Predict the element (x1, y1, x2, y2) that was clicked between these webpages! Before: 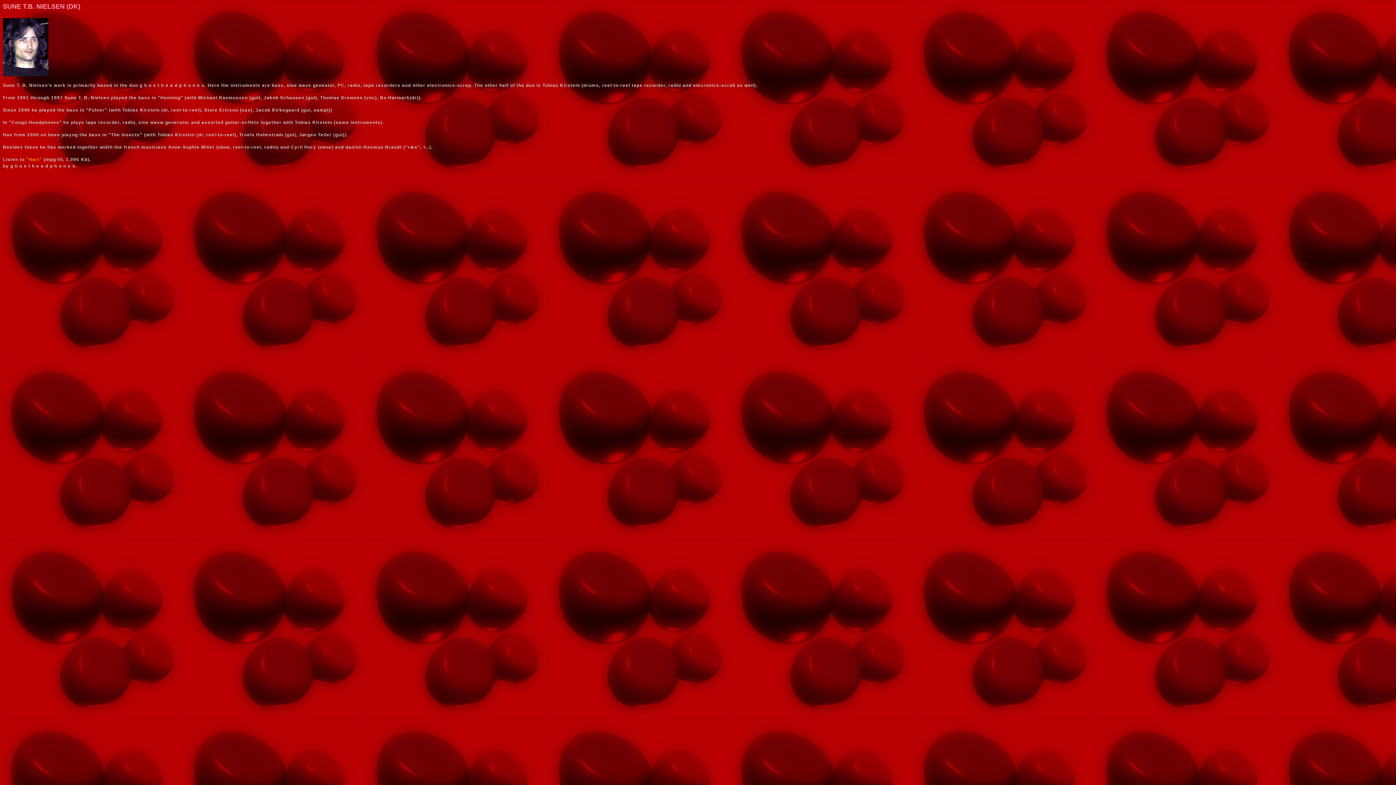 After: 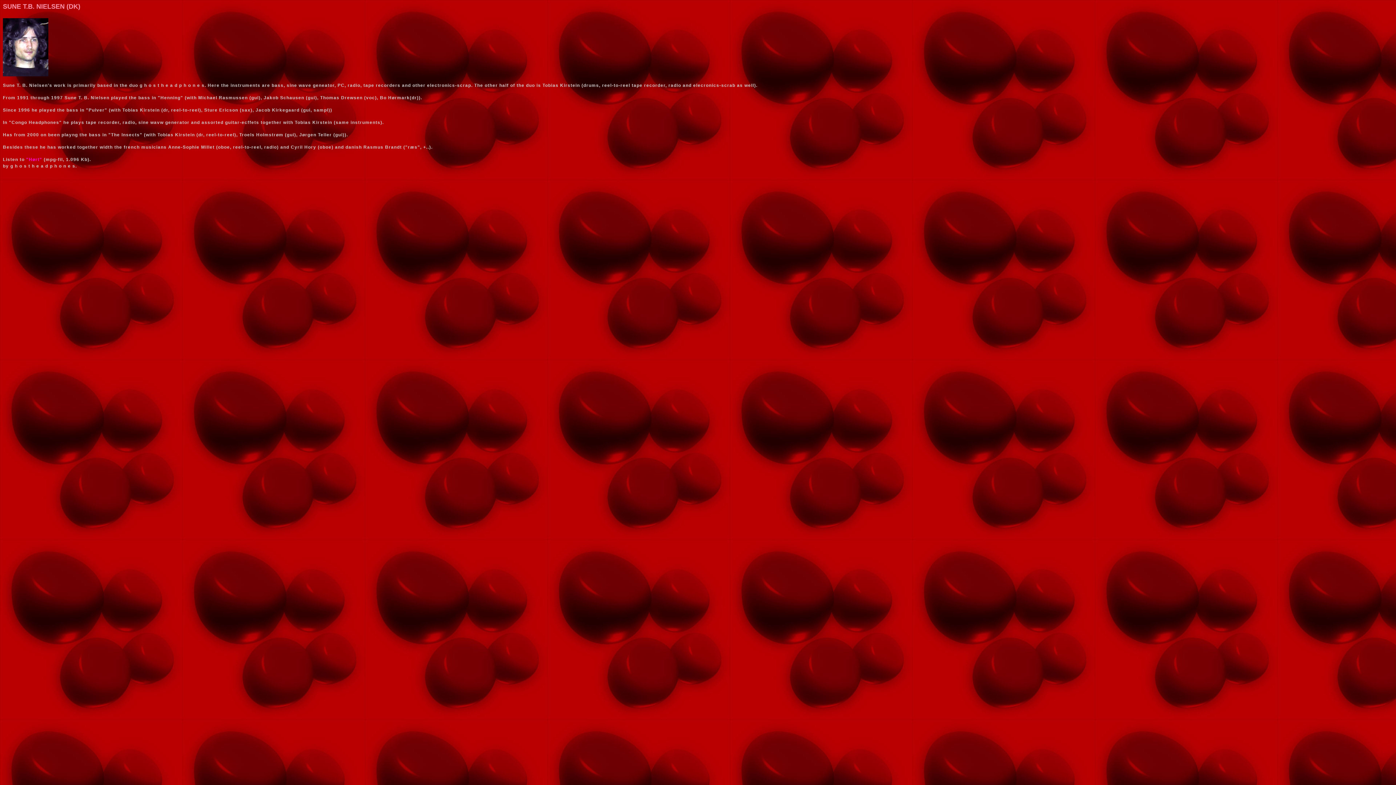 Action: label: "Hørt" bbox: (26, 157, 42, 162)